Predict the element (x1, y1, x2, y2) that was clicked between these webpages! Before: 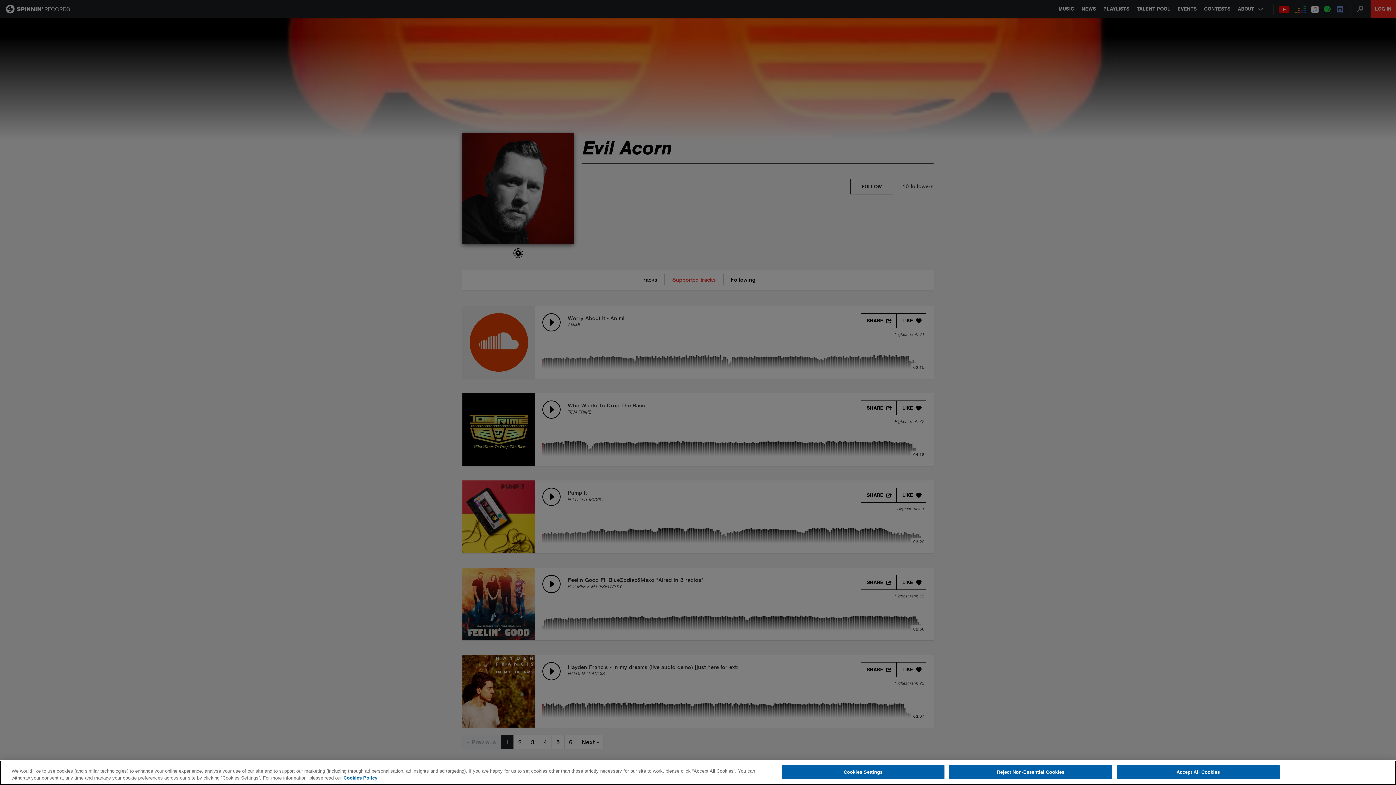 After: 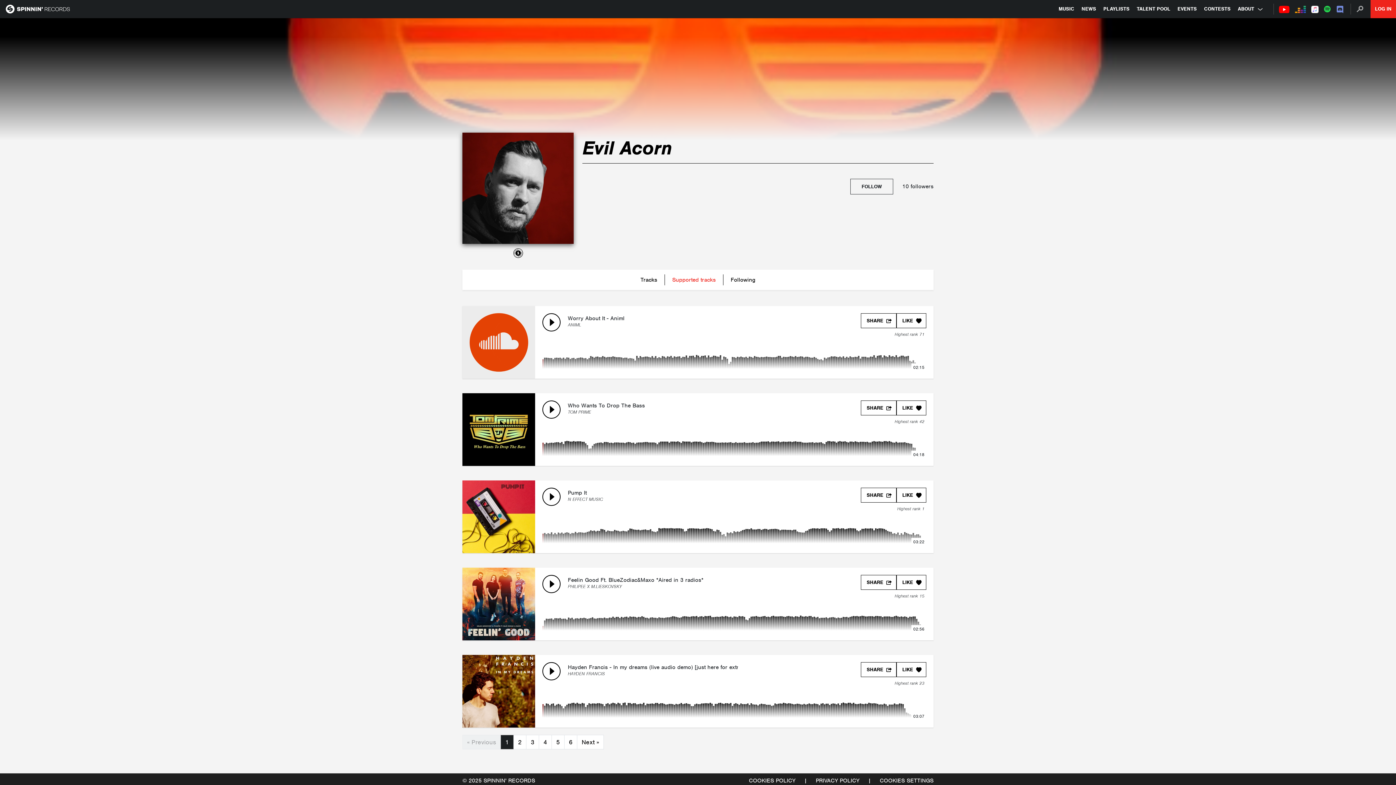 Action: bbox: (1117, 765, 1279, 779) label: Accept All Cookies